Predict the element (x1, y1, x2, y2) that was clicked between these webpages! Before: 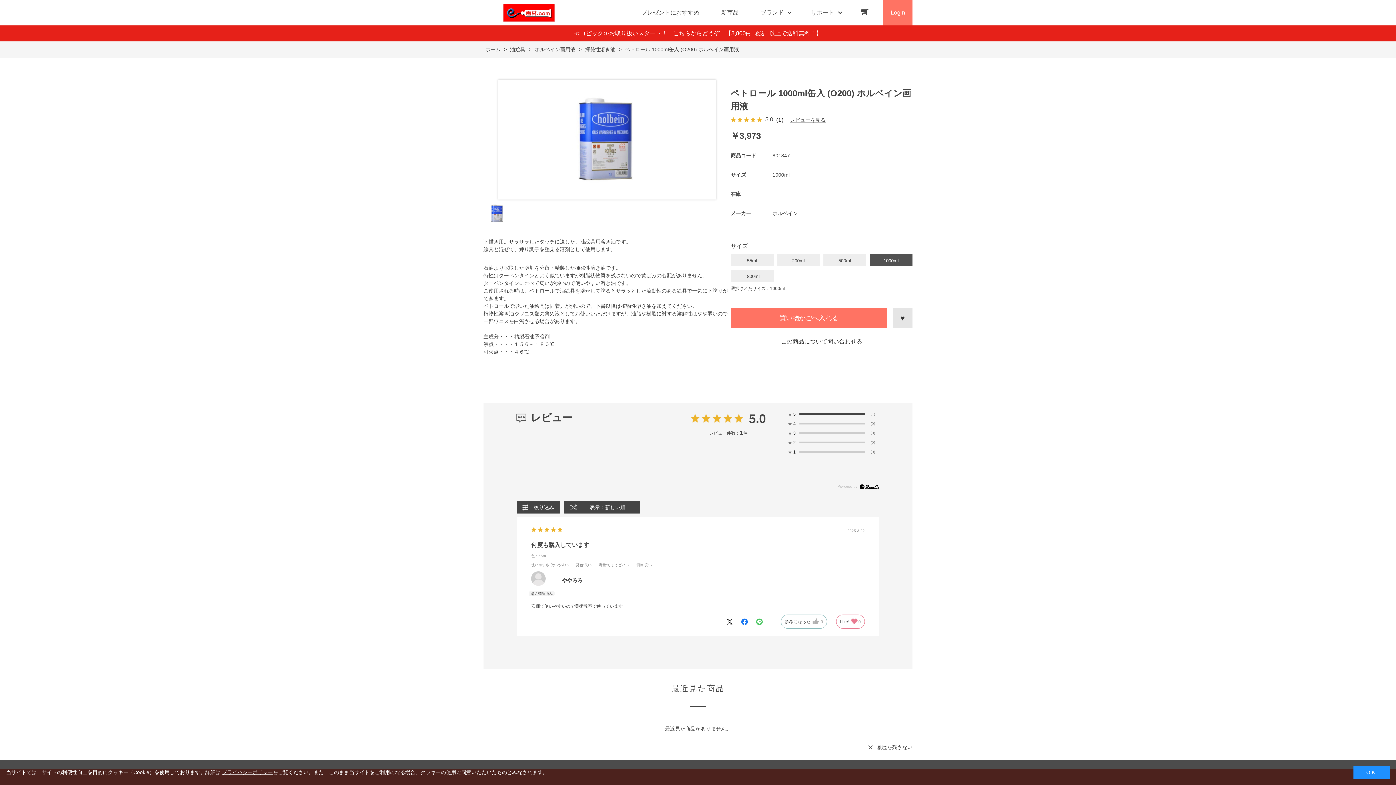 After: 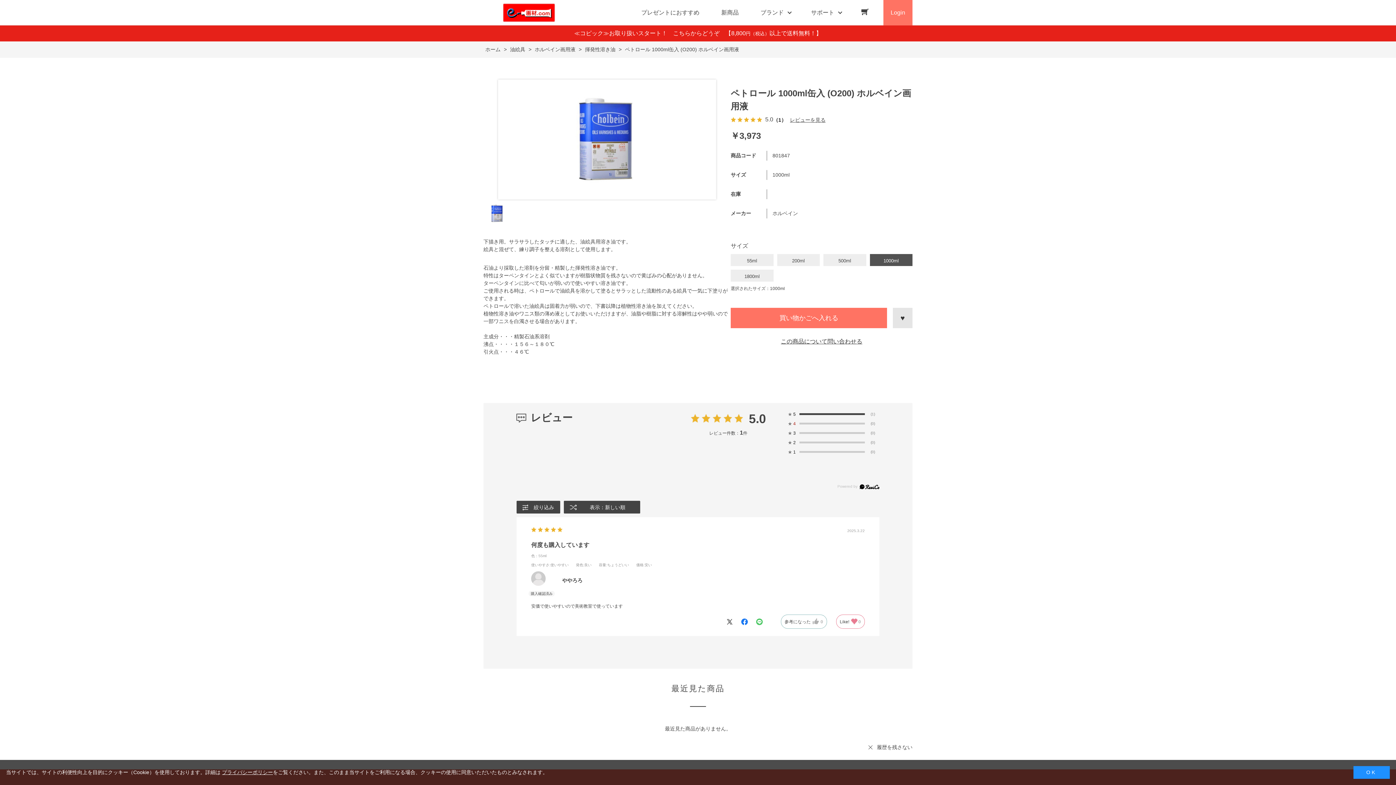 Action: label: ★4 bbox: (788, 420, 796, 427)